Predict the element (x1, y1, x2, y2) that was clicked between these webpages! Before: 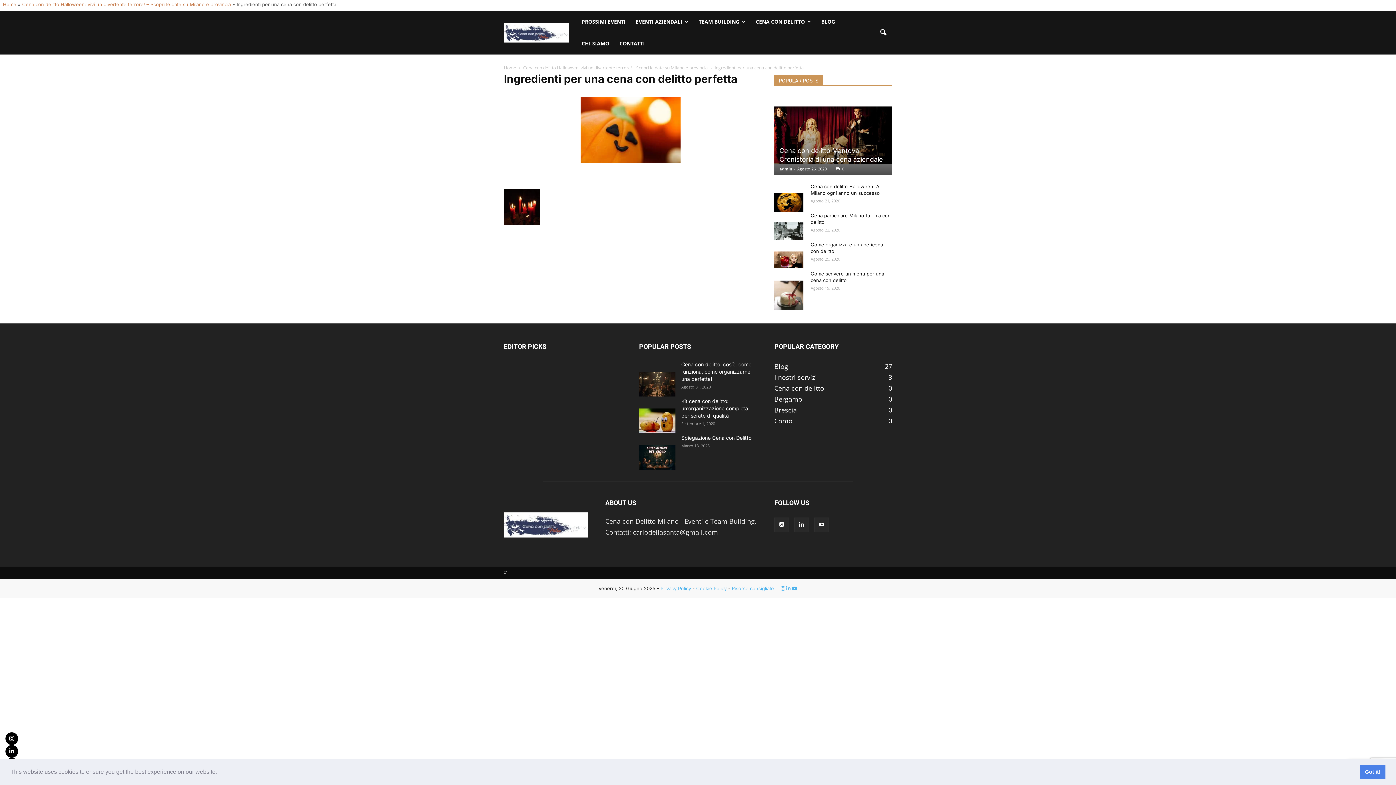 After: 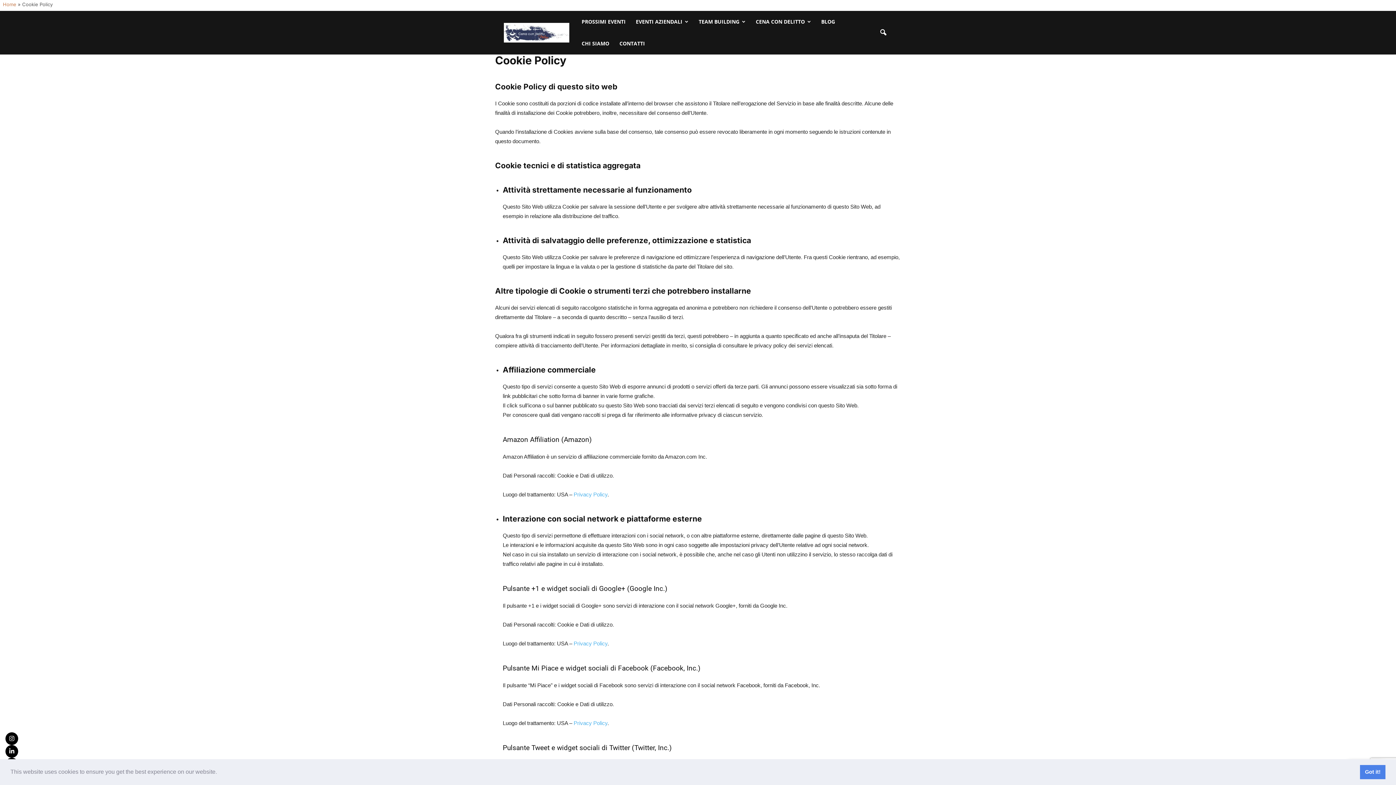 Action: bbox: (696, 585, 726, 591) label: Cookie Policy